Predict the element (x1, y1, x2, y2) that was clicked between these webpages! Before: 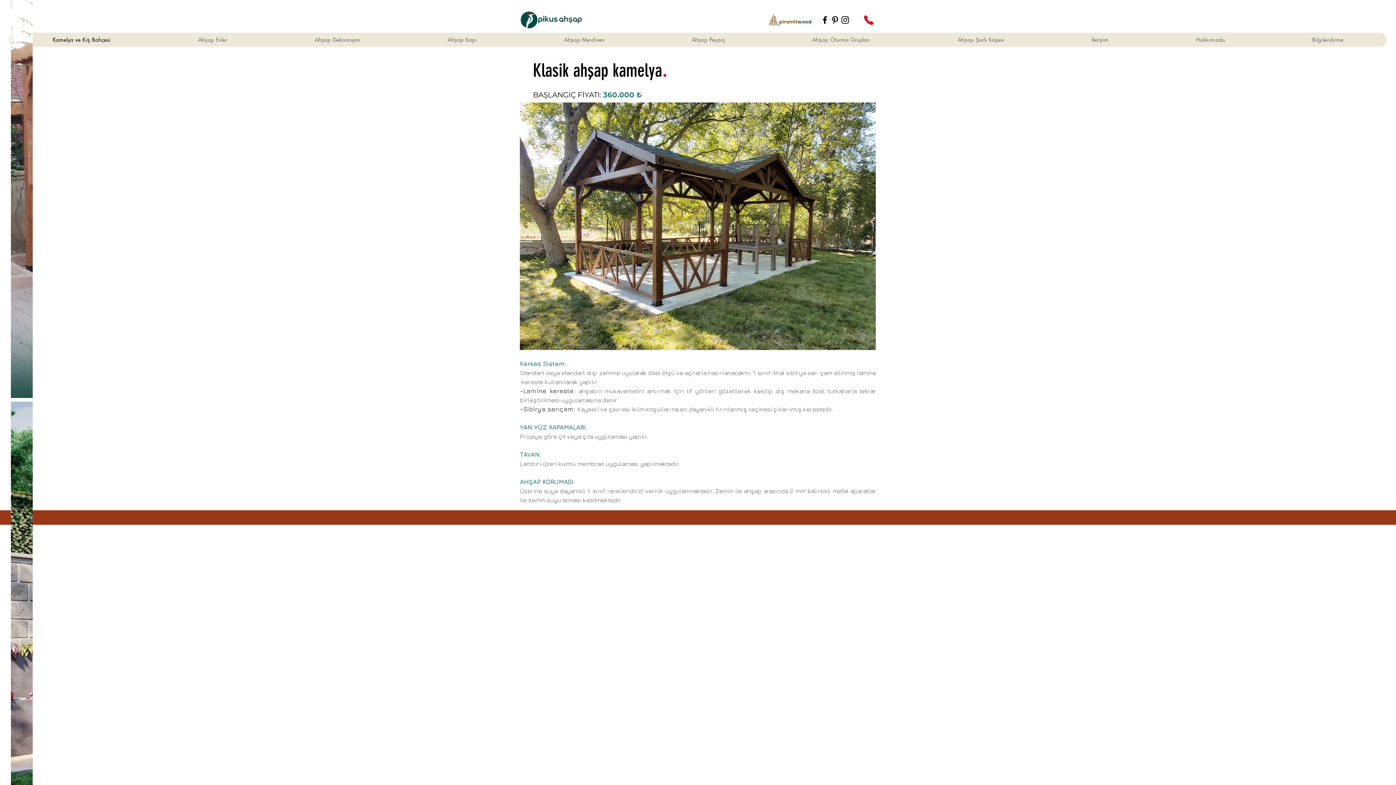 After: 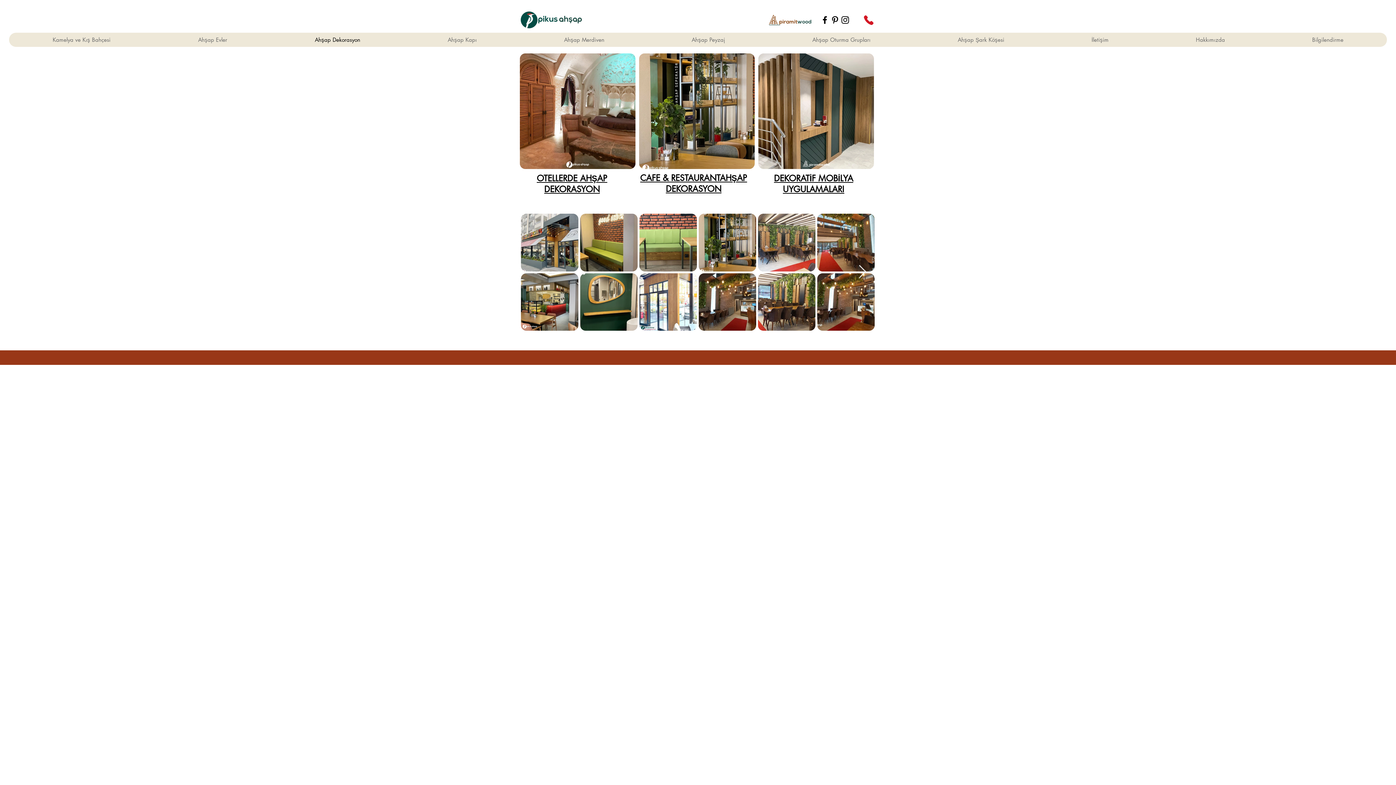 Action: bbox: (270, 32, 404, 46) label: Ahşap Dekorasyon